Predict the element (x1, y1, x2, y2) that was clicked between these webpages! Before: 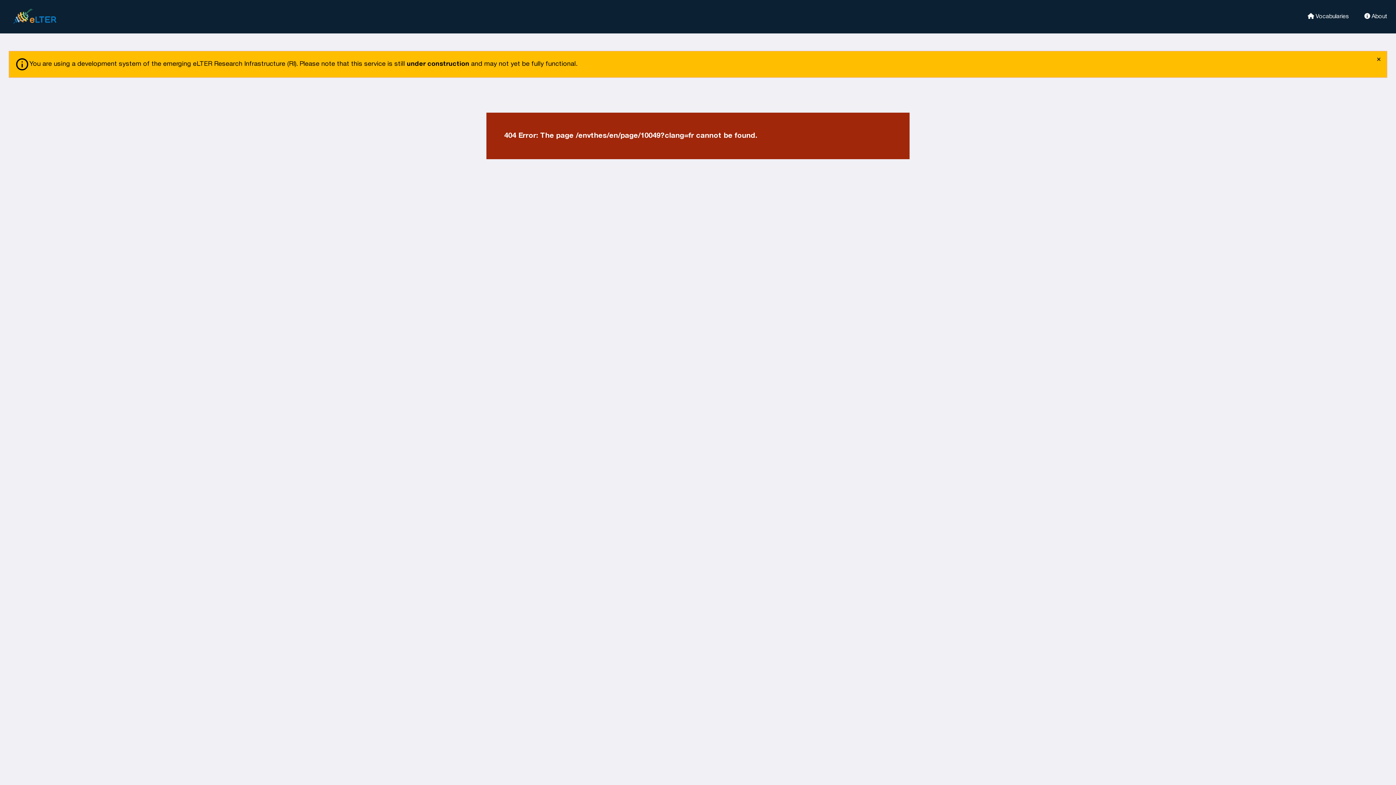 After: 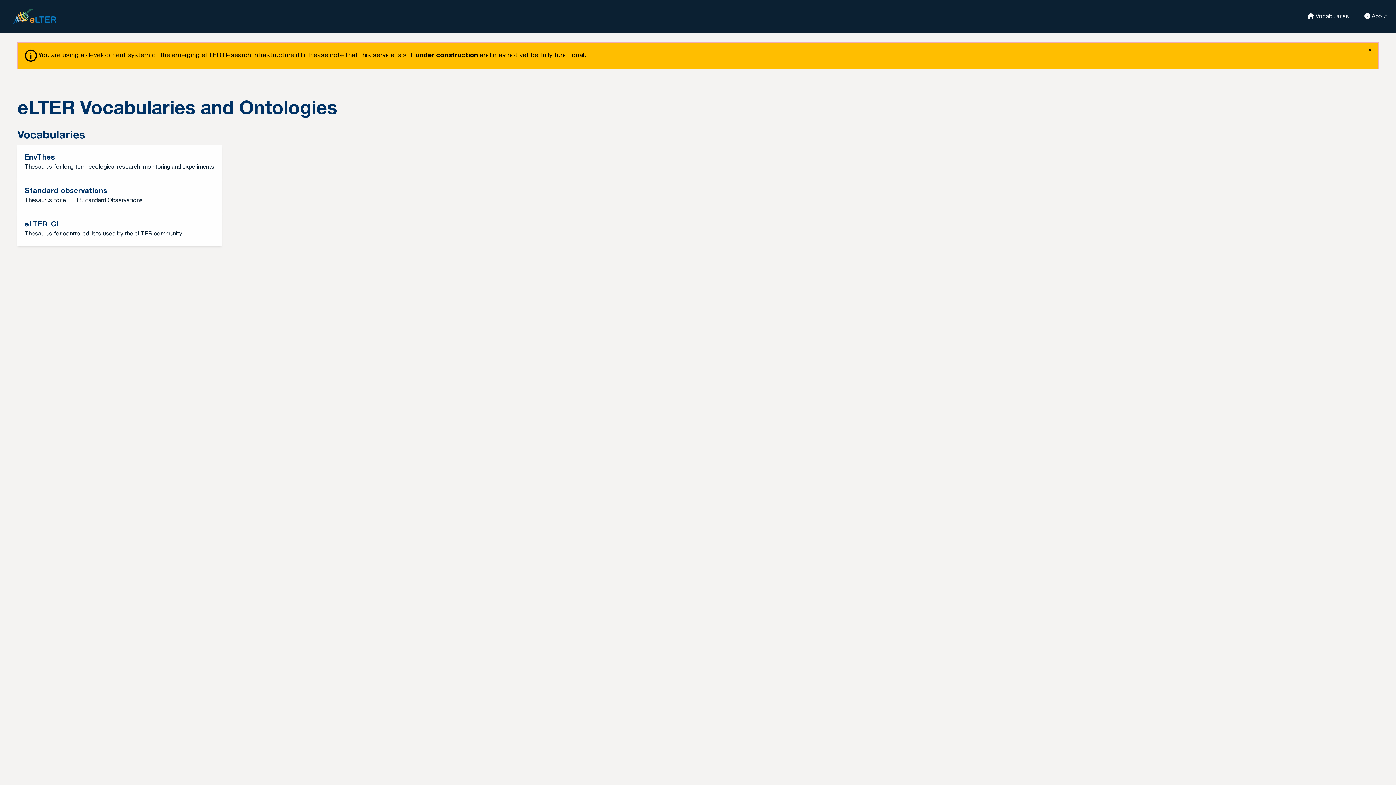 Action: bbox: (1355, 12, 1387, 19) label:  About